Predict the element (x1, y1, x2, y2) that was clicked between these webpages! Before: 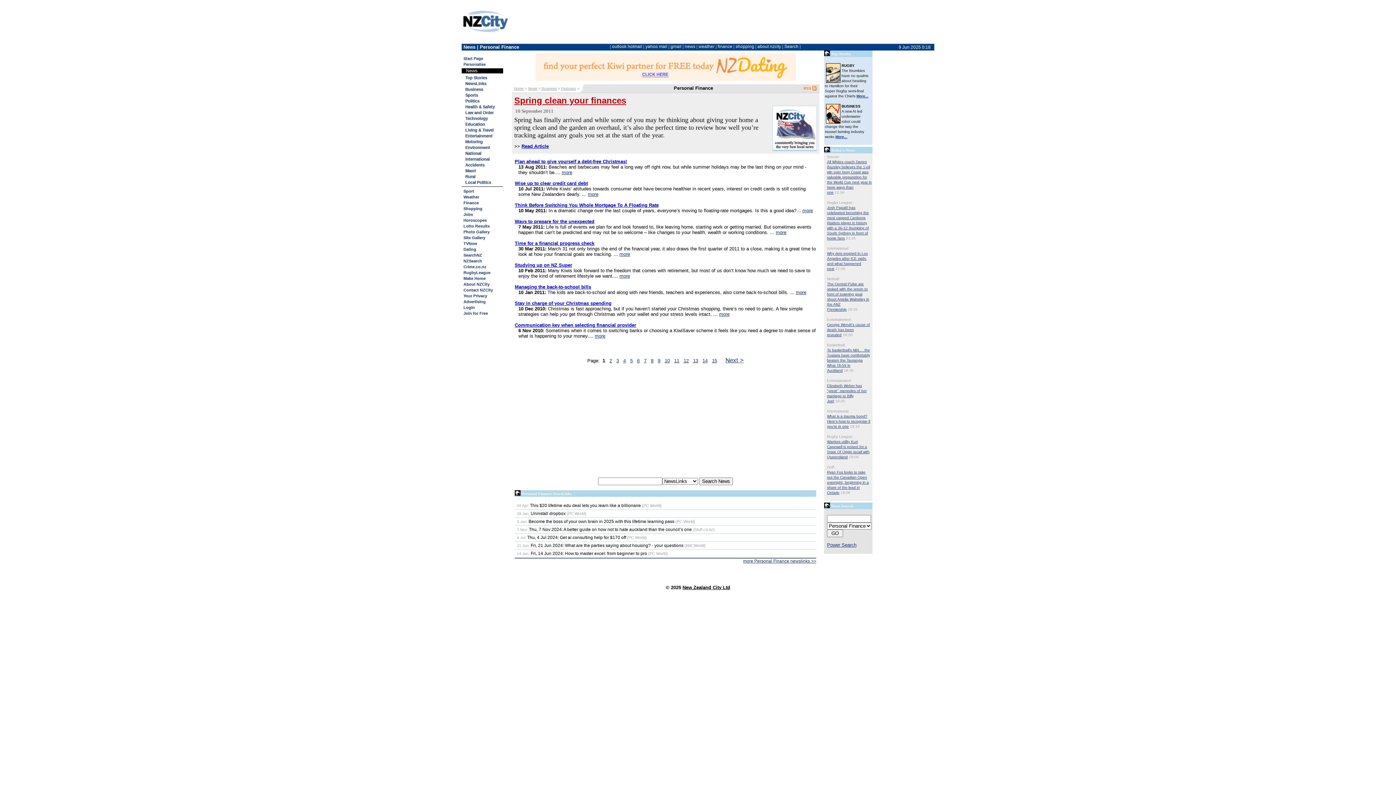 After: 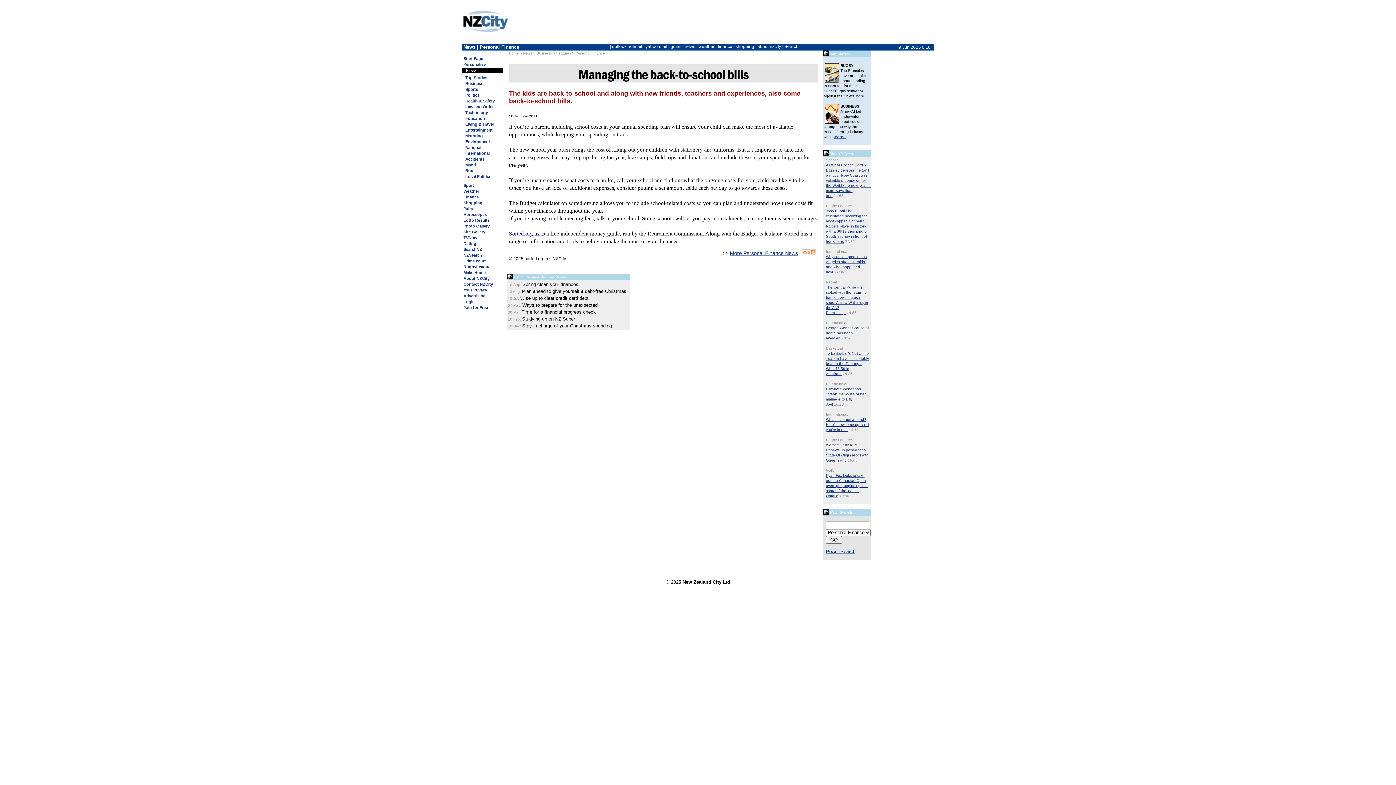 Action: bbox: (514, 284, 591, 289) label: Managing the back-to-school bills